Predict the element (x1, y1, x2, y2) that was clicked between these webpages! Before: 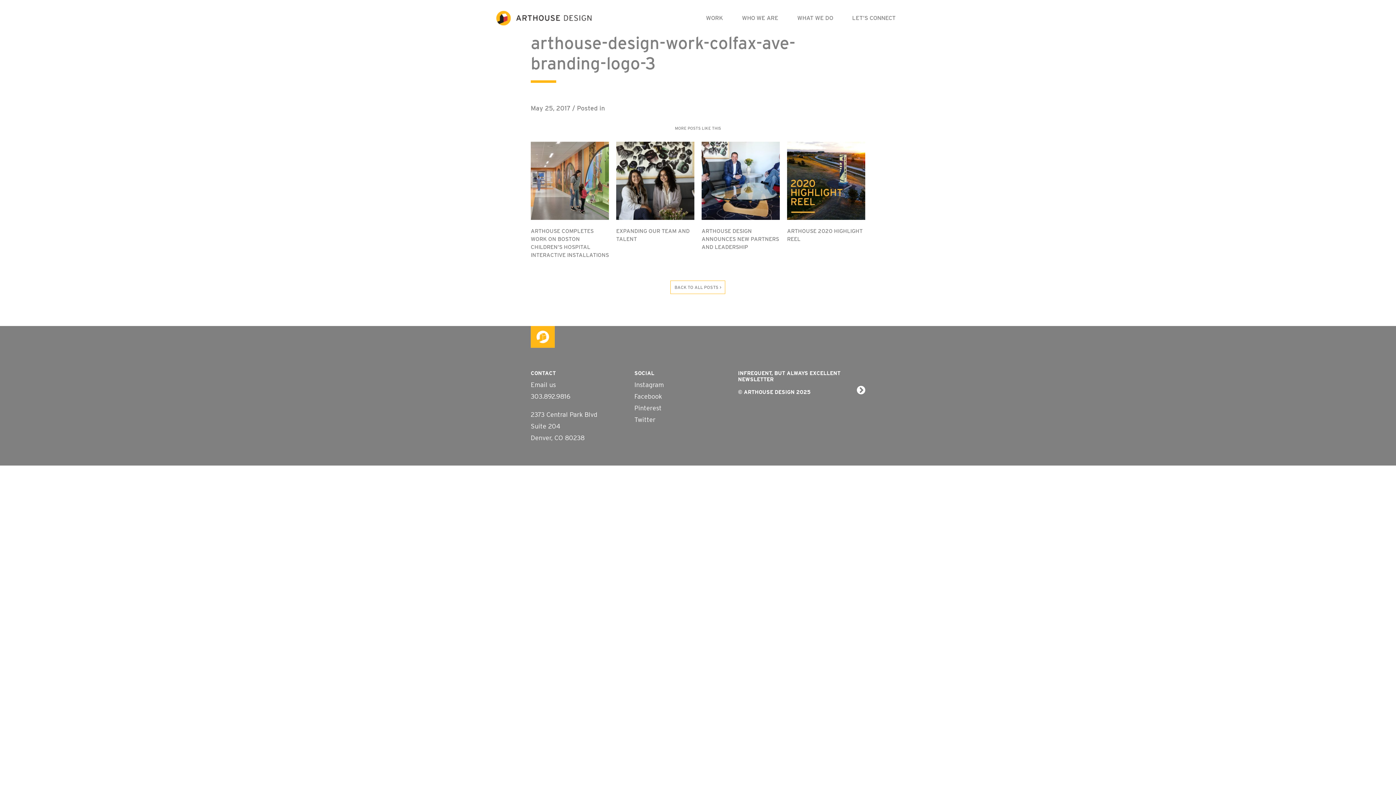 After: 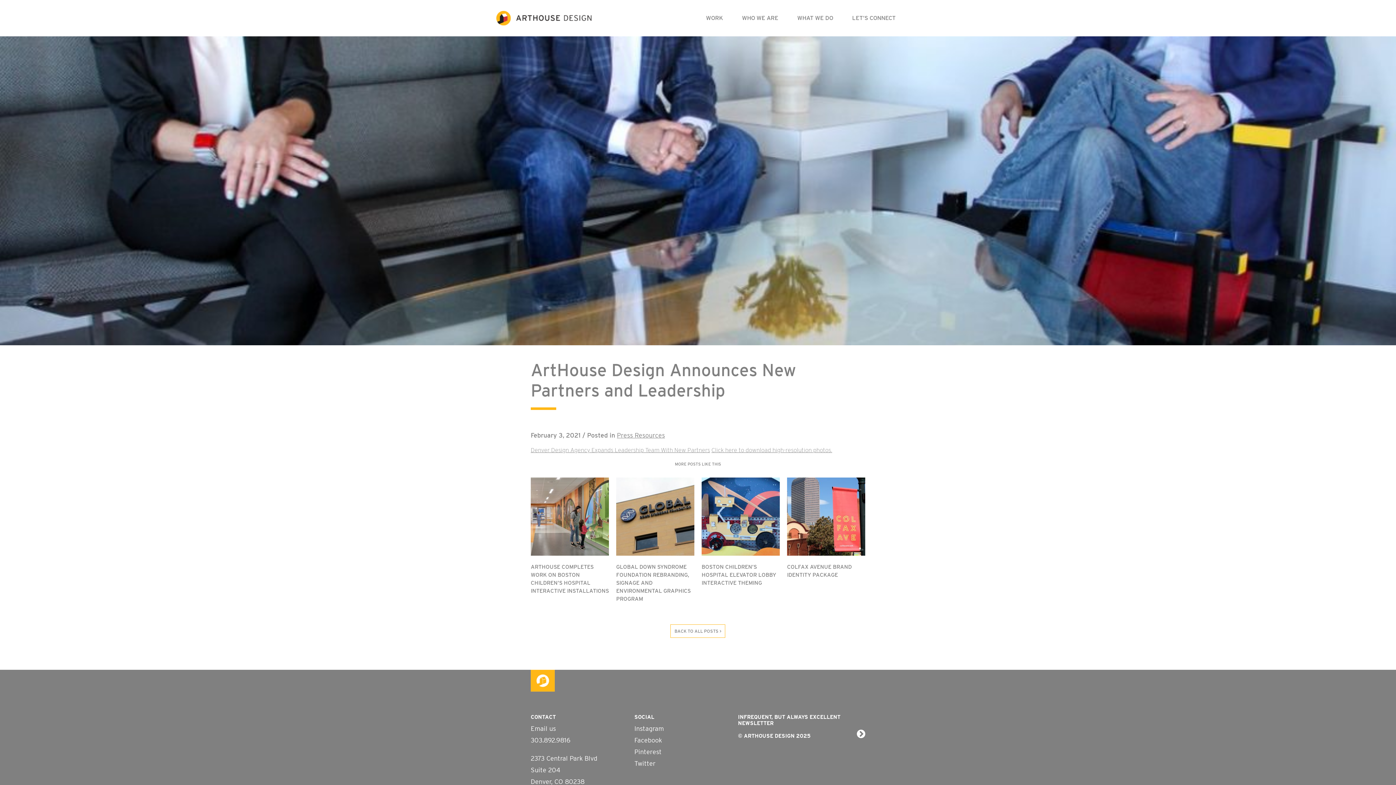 Action: bbox: (701, 177, 779, 183)